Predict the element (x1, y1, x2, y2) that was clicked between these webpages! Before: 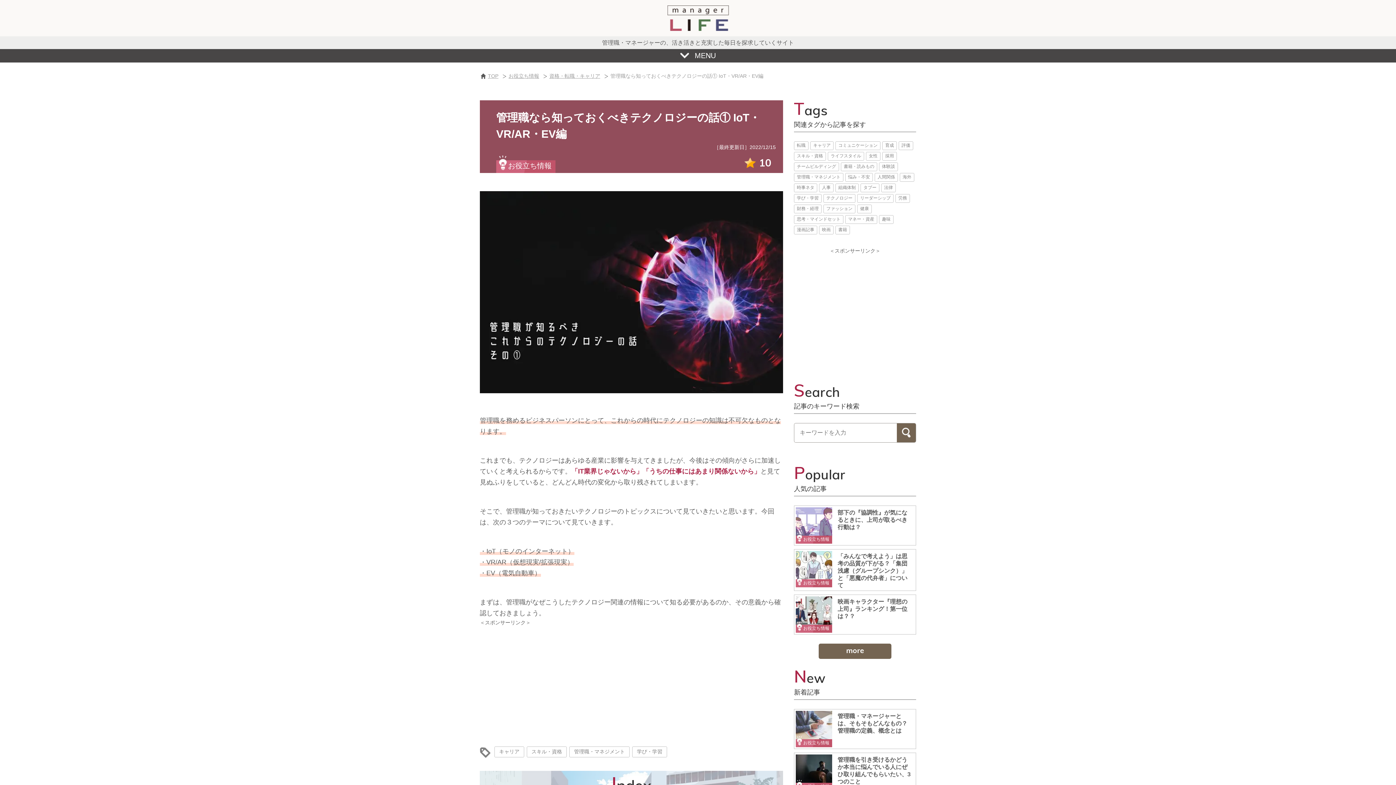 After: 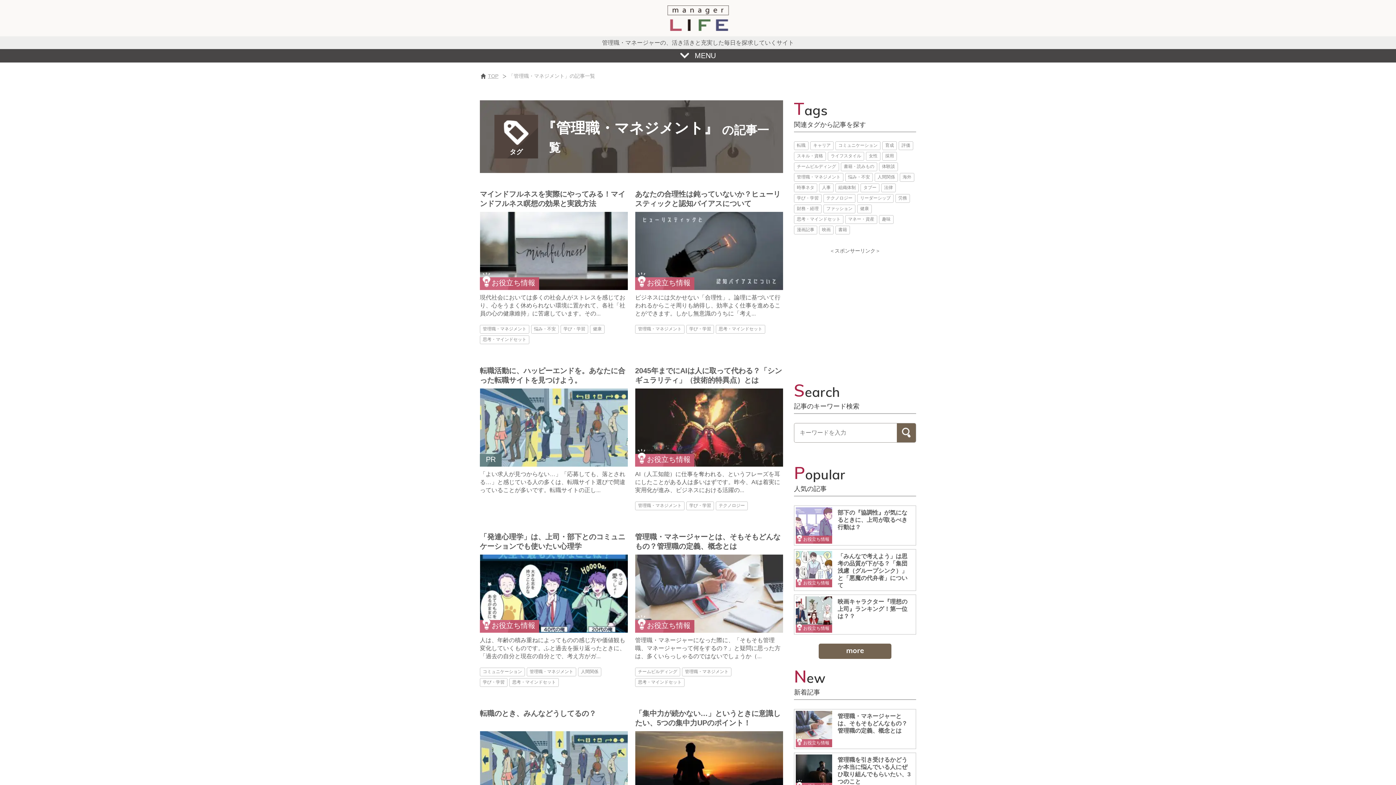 Action: label: 管理職・マネジメント bbox: (569, 746, 629, 757)